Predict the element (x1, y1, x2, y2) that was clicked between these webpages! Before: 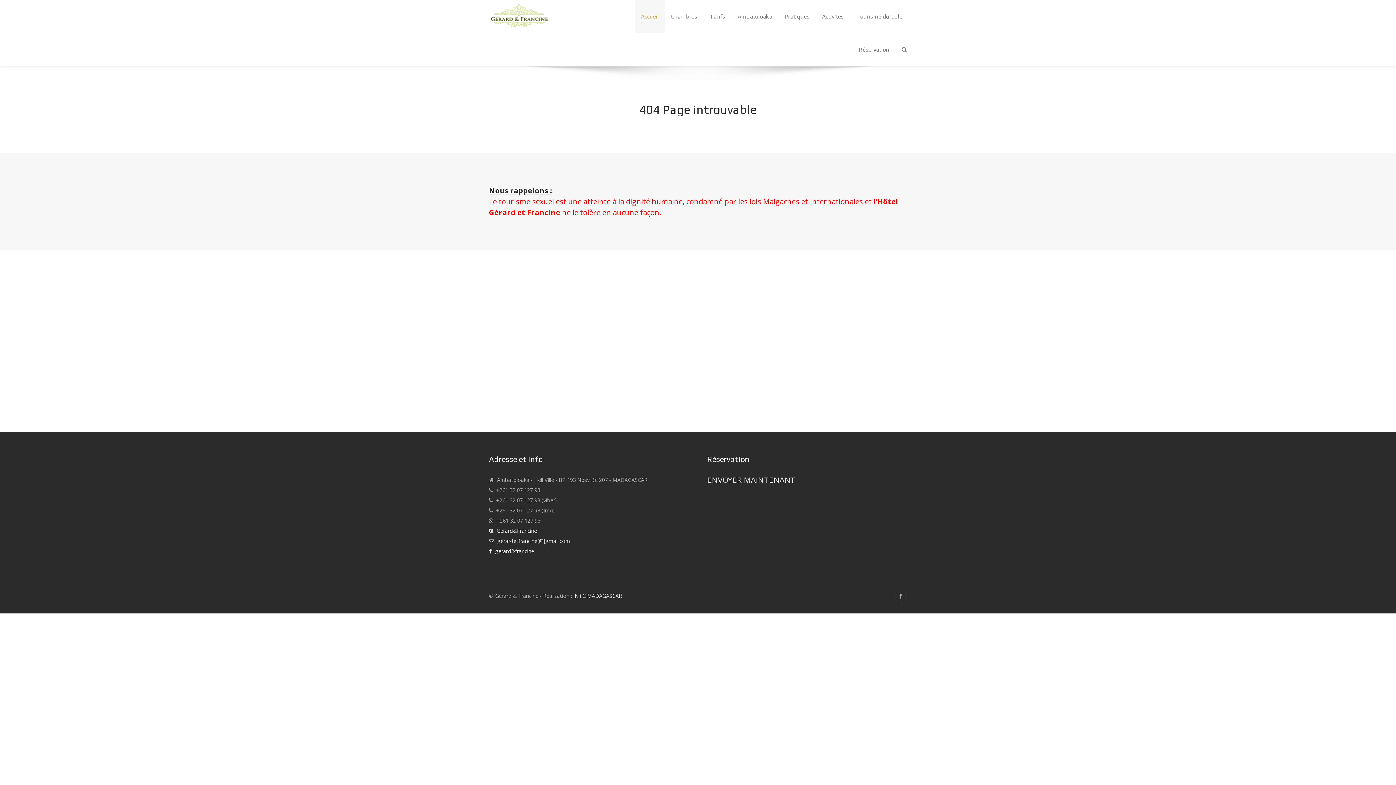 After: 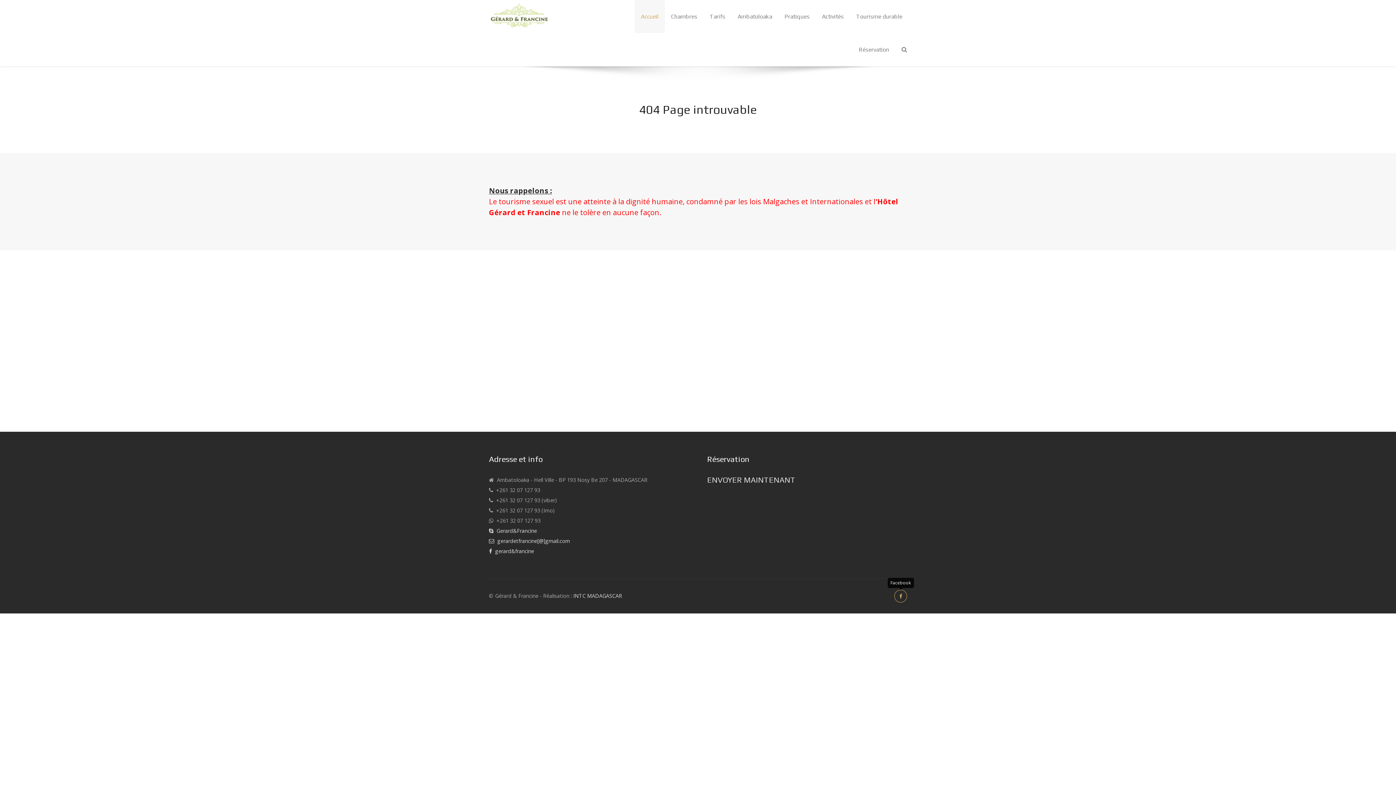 Action: label: Facebook bbox: (894, 590, 907, 602)